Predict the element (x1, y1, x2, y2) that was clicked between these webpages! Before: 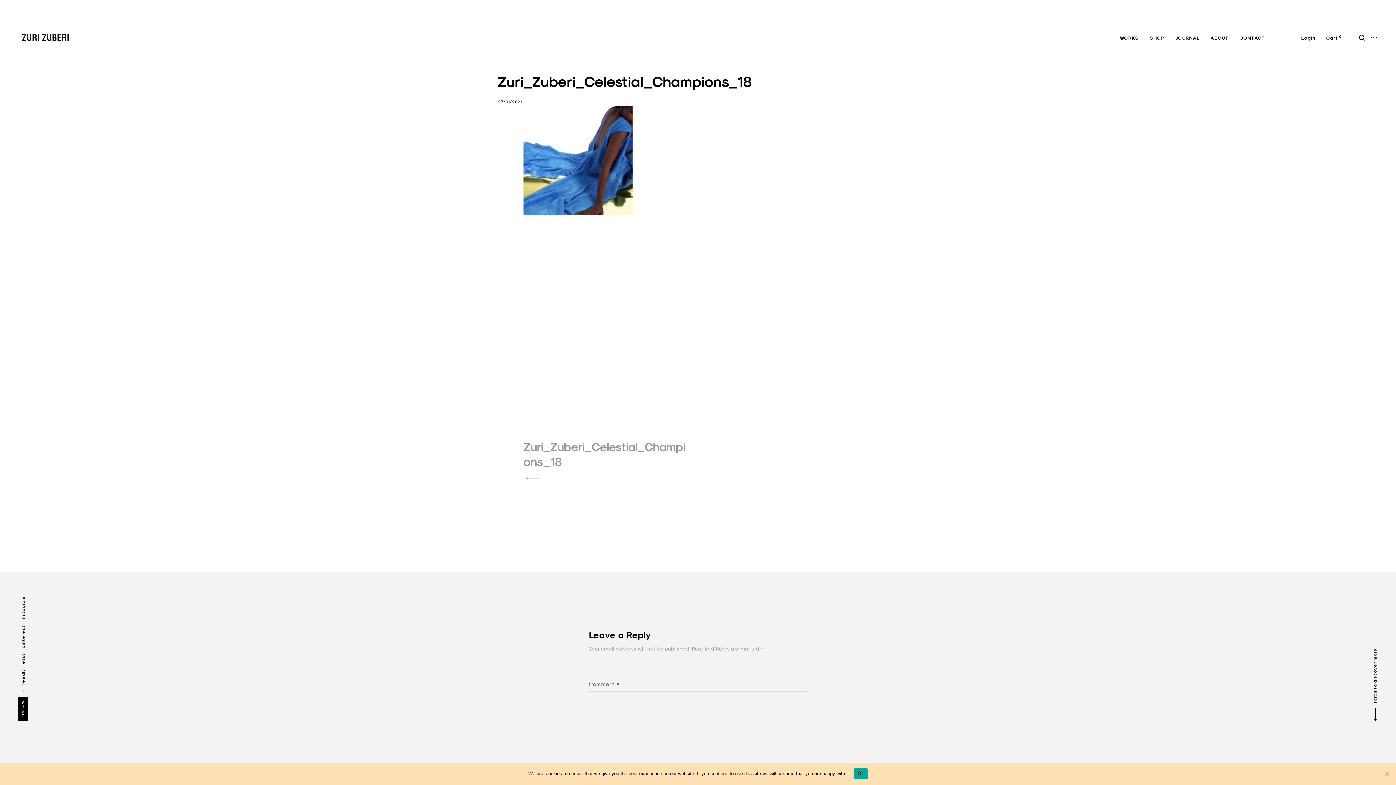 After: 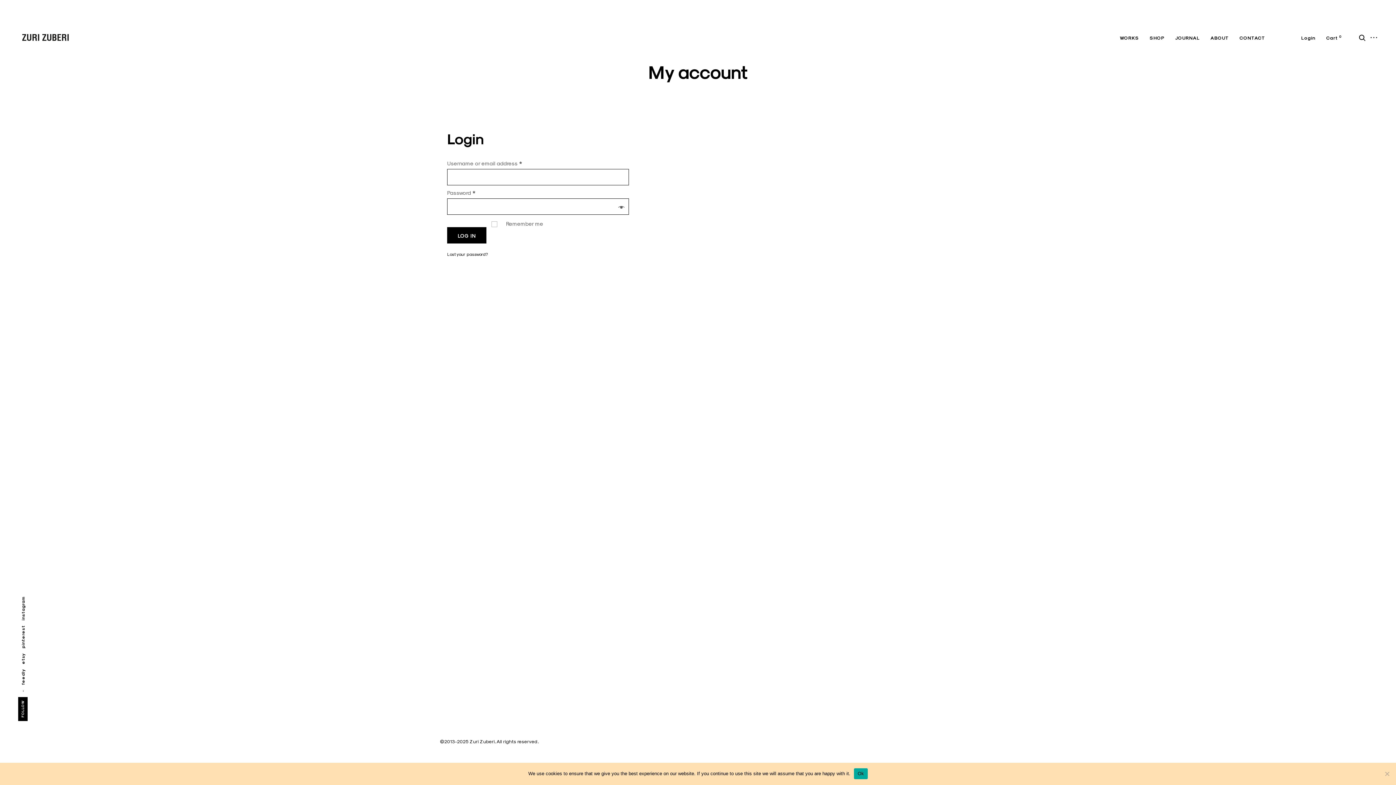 Action: label: Login bbox: (1301, 34, 1315, 41)